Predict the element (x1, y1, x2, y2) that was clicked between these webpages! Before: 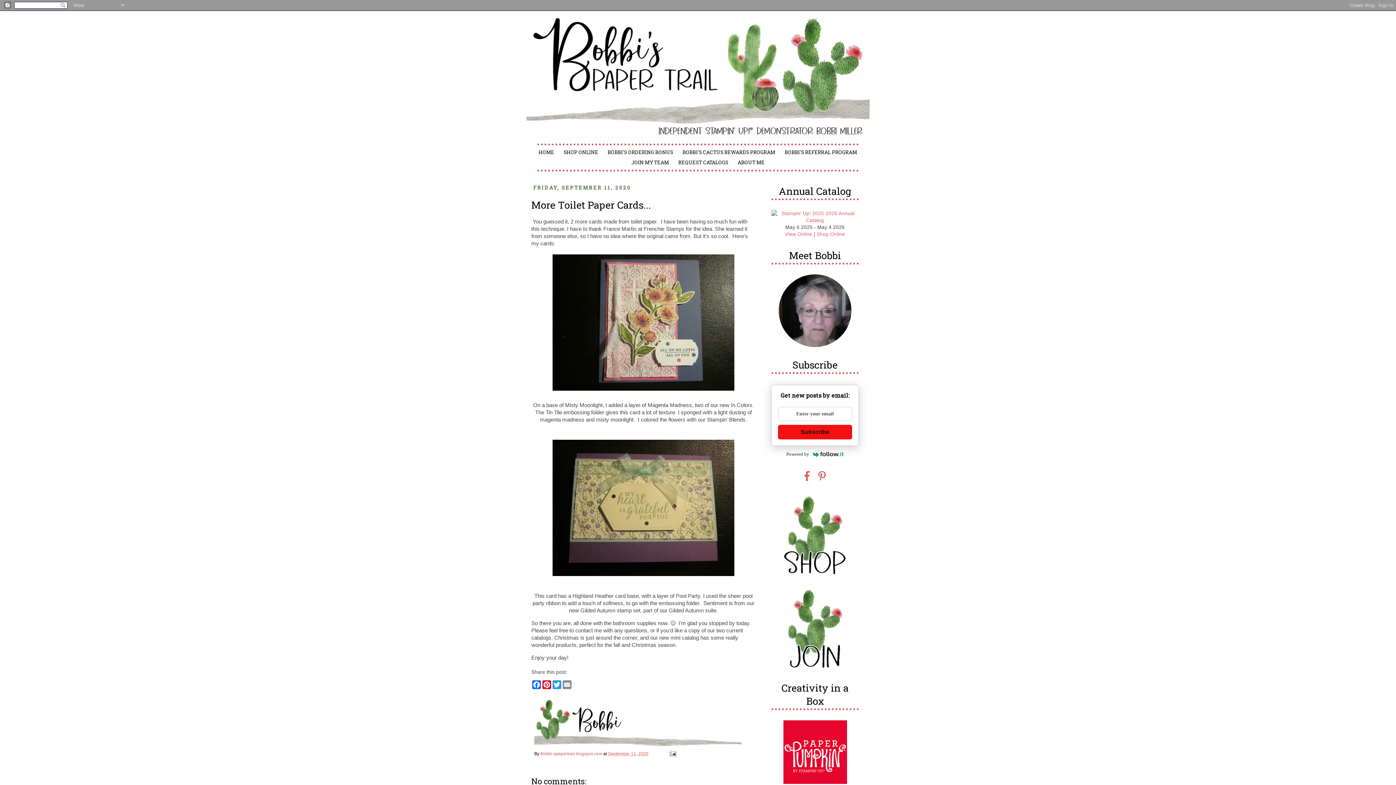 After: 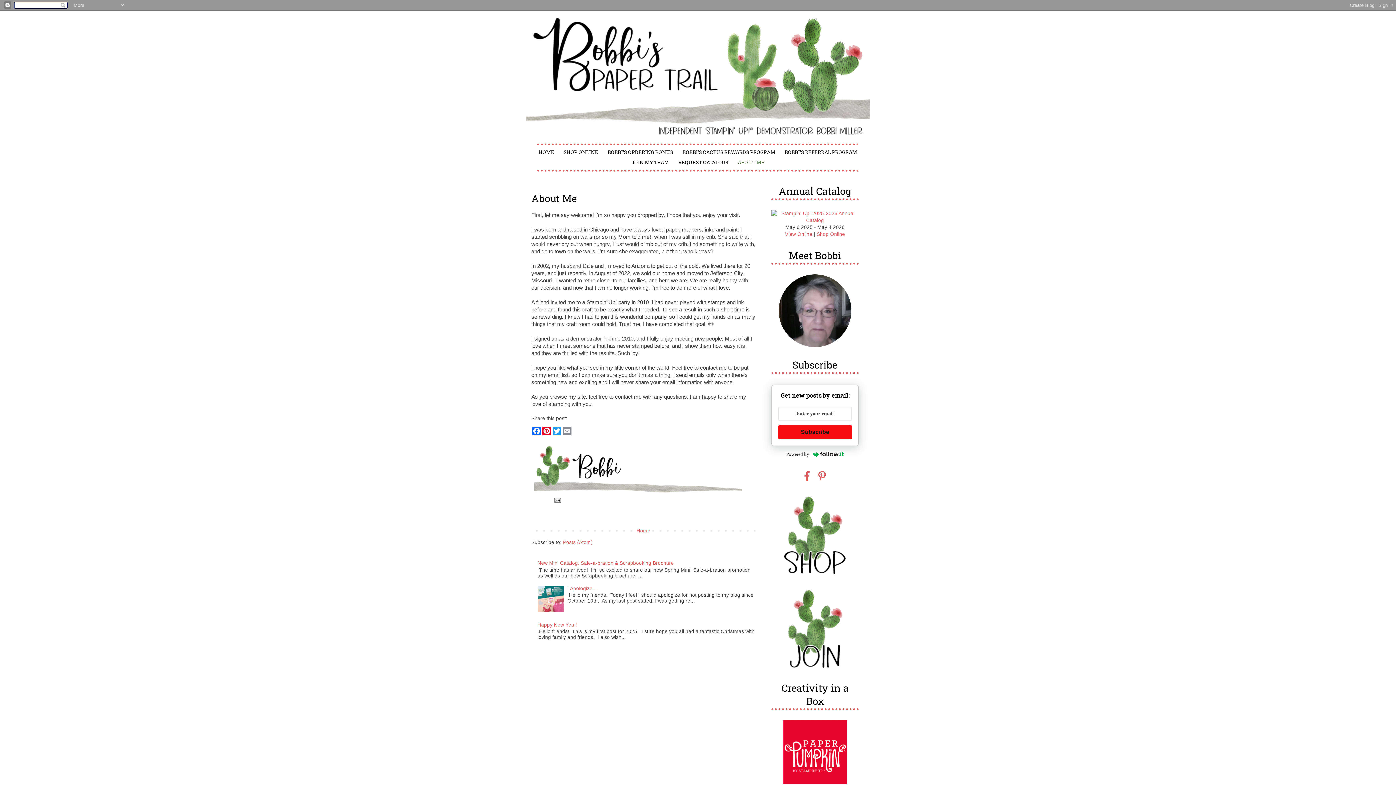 Action: bbox: (771, 274, 858, 347)